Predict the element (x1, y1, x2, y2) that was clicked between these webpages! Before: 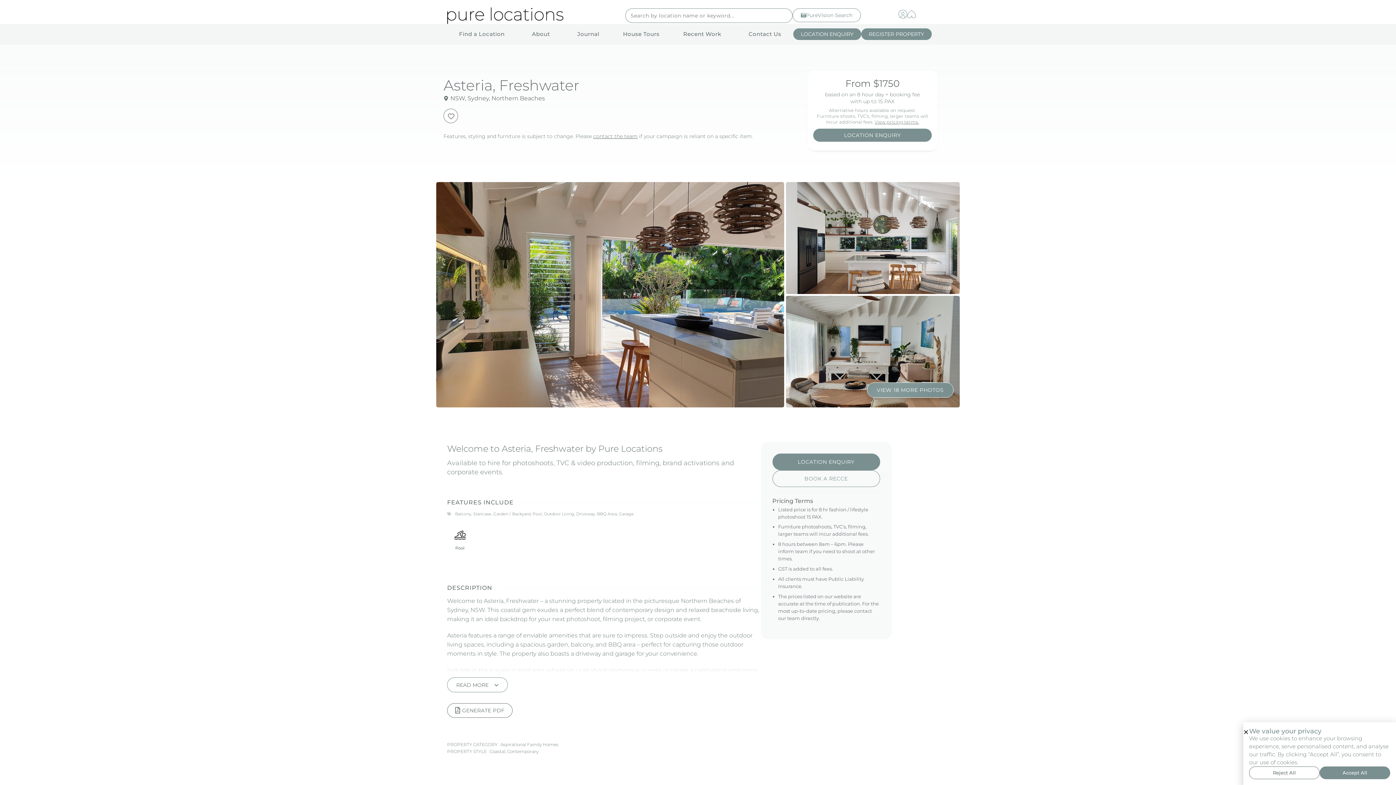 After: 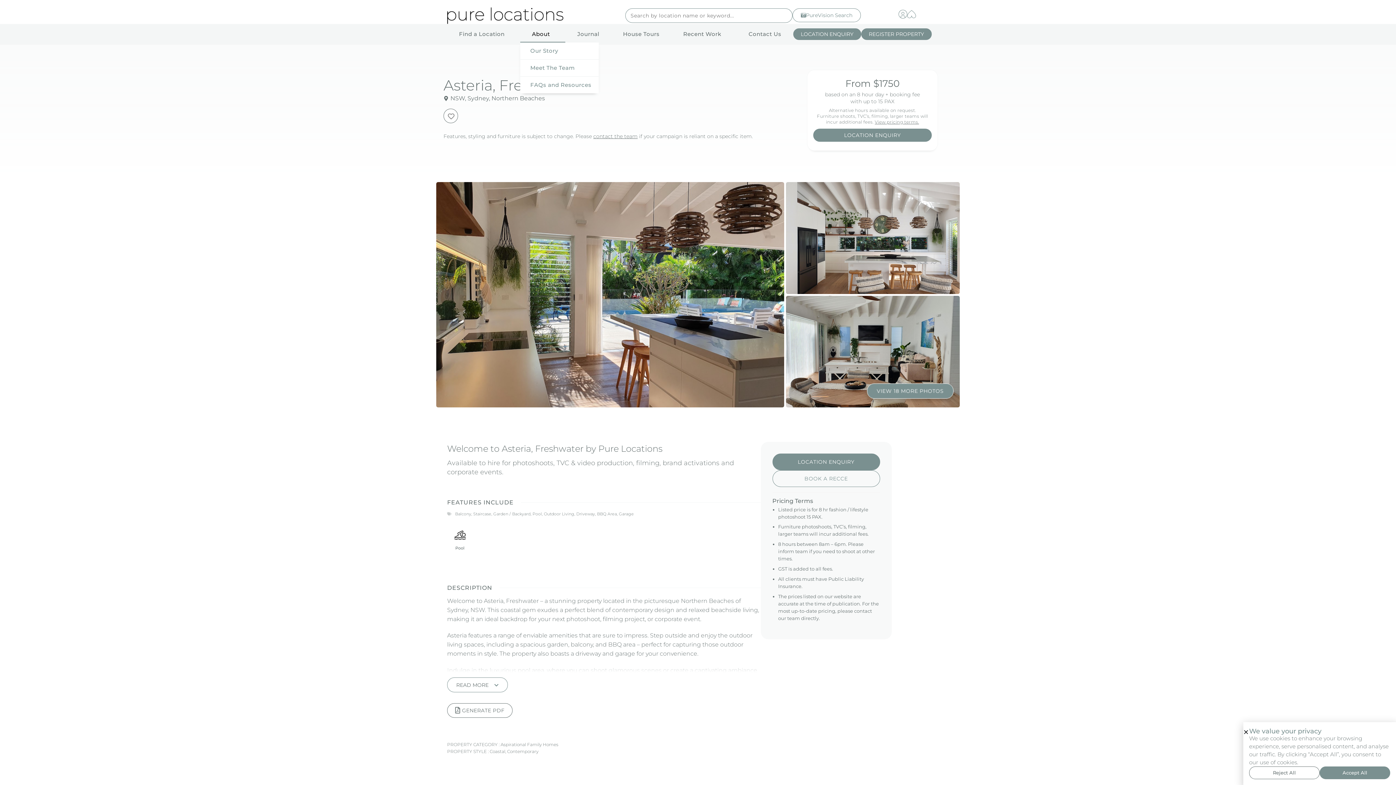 Action: label: About bbox: (520, 25, 565, 42)